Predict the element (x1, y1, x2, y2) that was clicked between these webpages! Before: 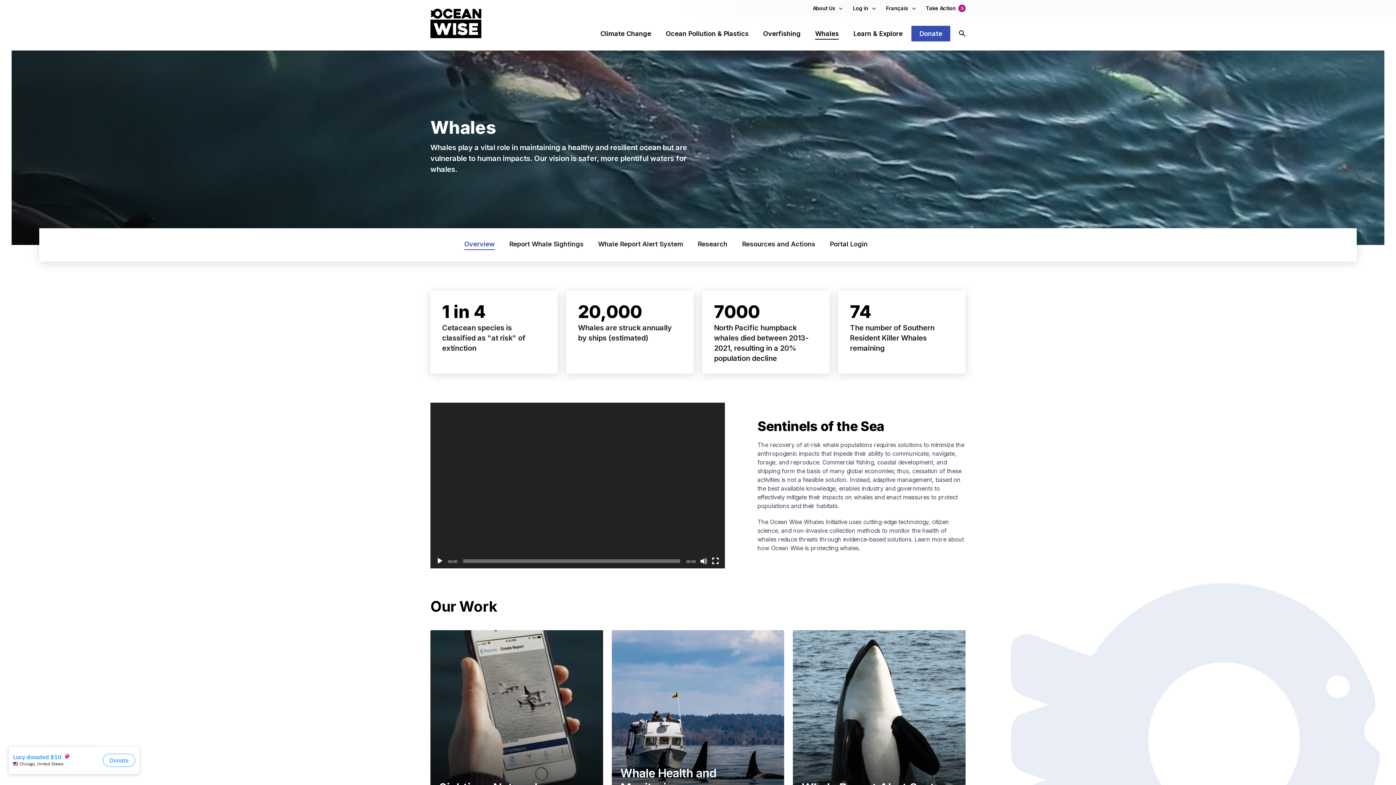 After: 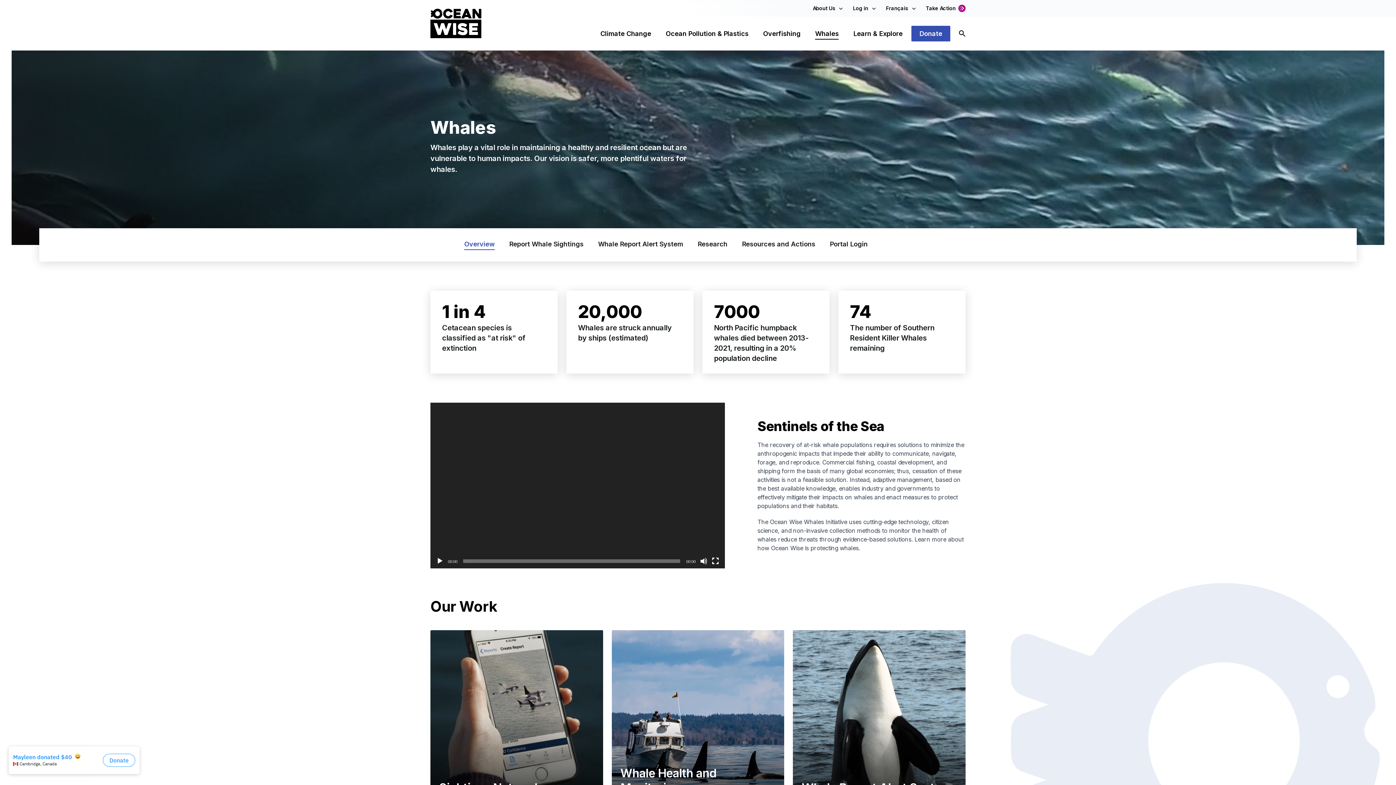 Action: label: Overview bbox: (464, 240, 494, 248)